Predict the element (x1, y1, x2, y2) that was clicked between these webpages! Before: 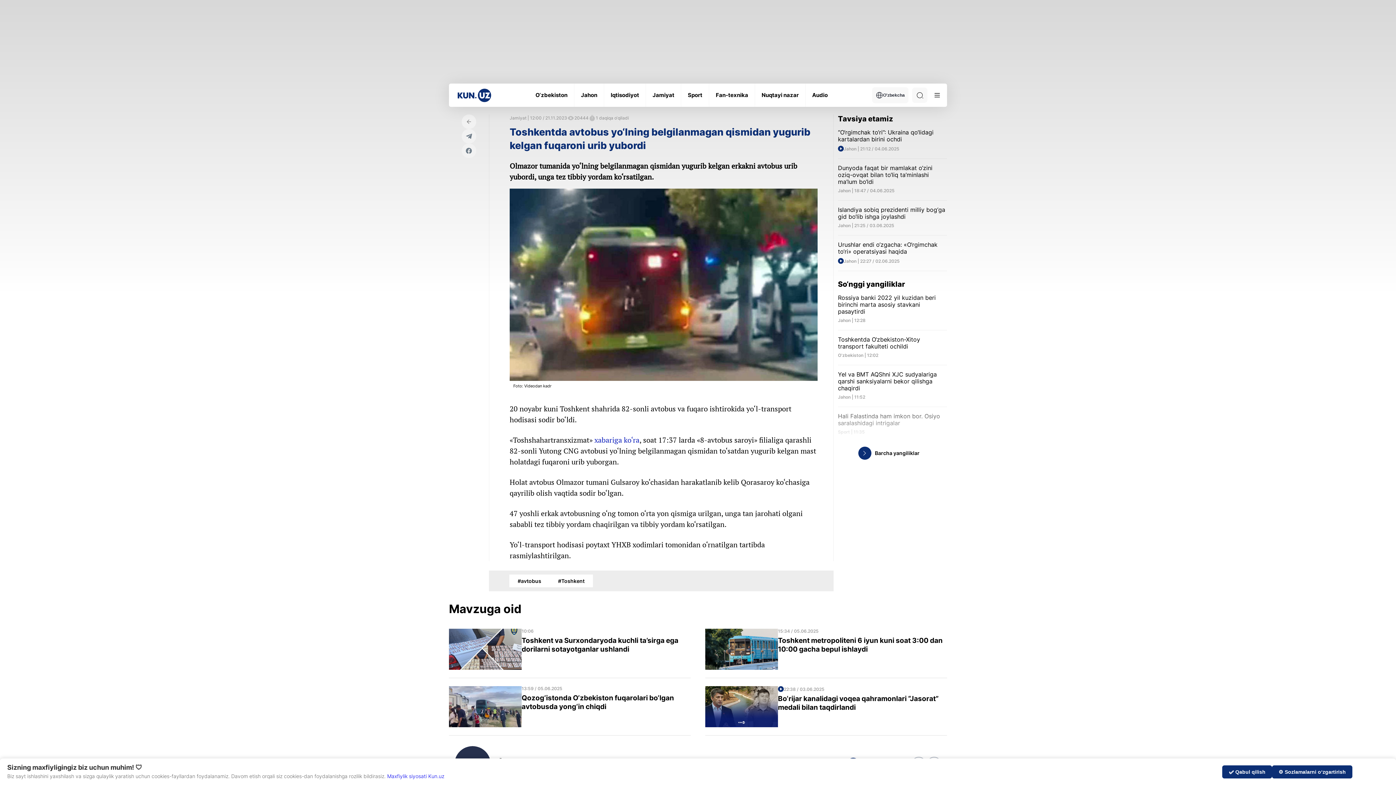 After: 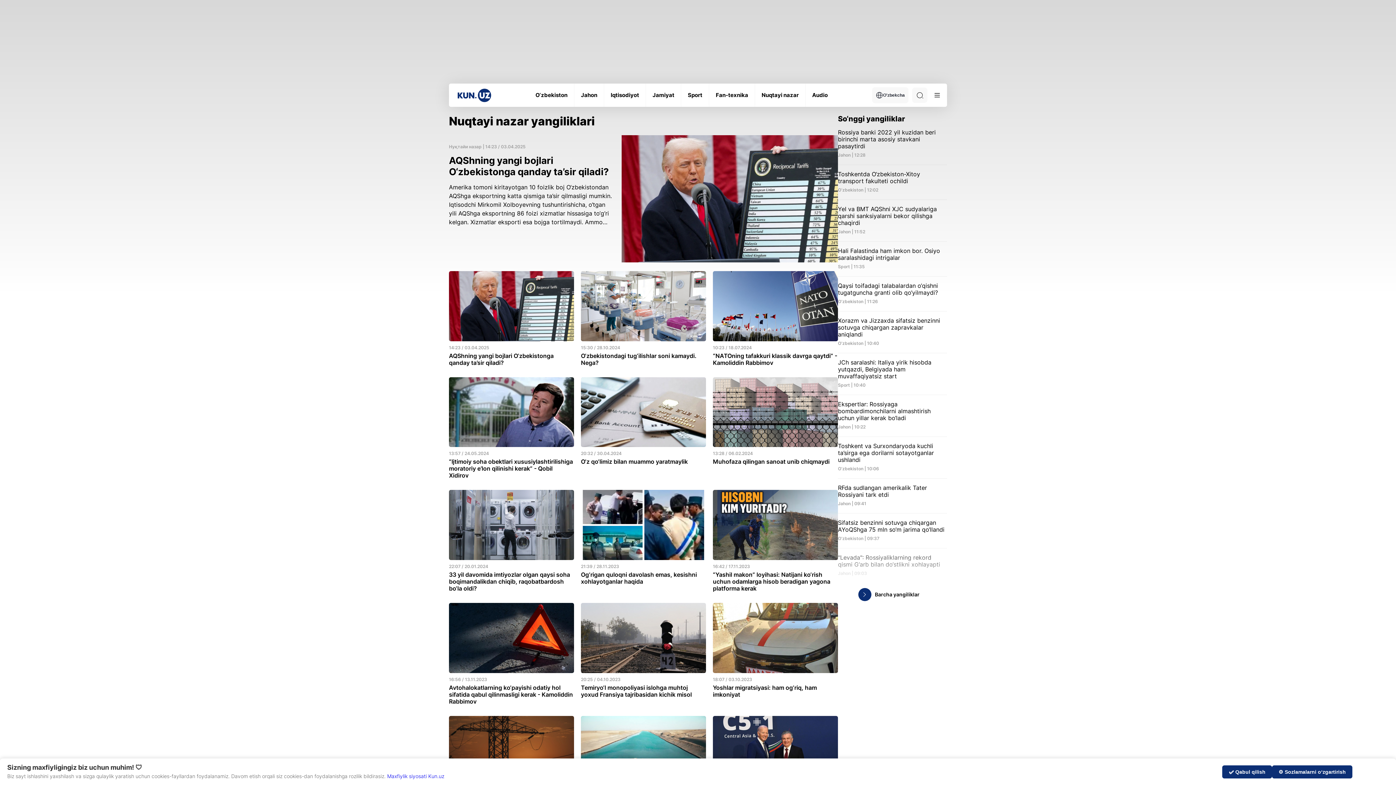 Action: bbox: (761, 92, 798, 98) label: Nuqtayi nazar